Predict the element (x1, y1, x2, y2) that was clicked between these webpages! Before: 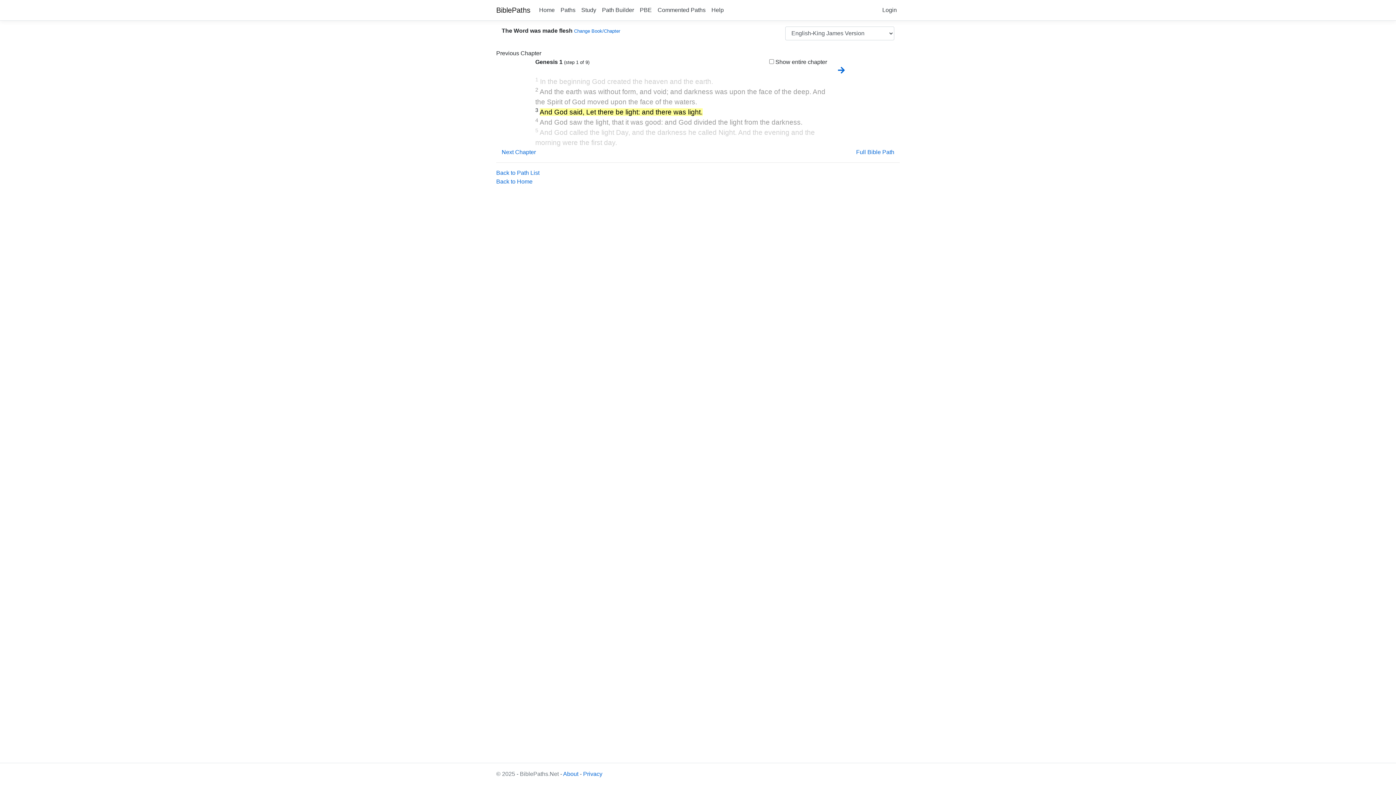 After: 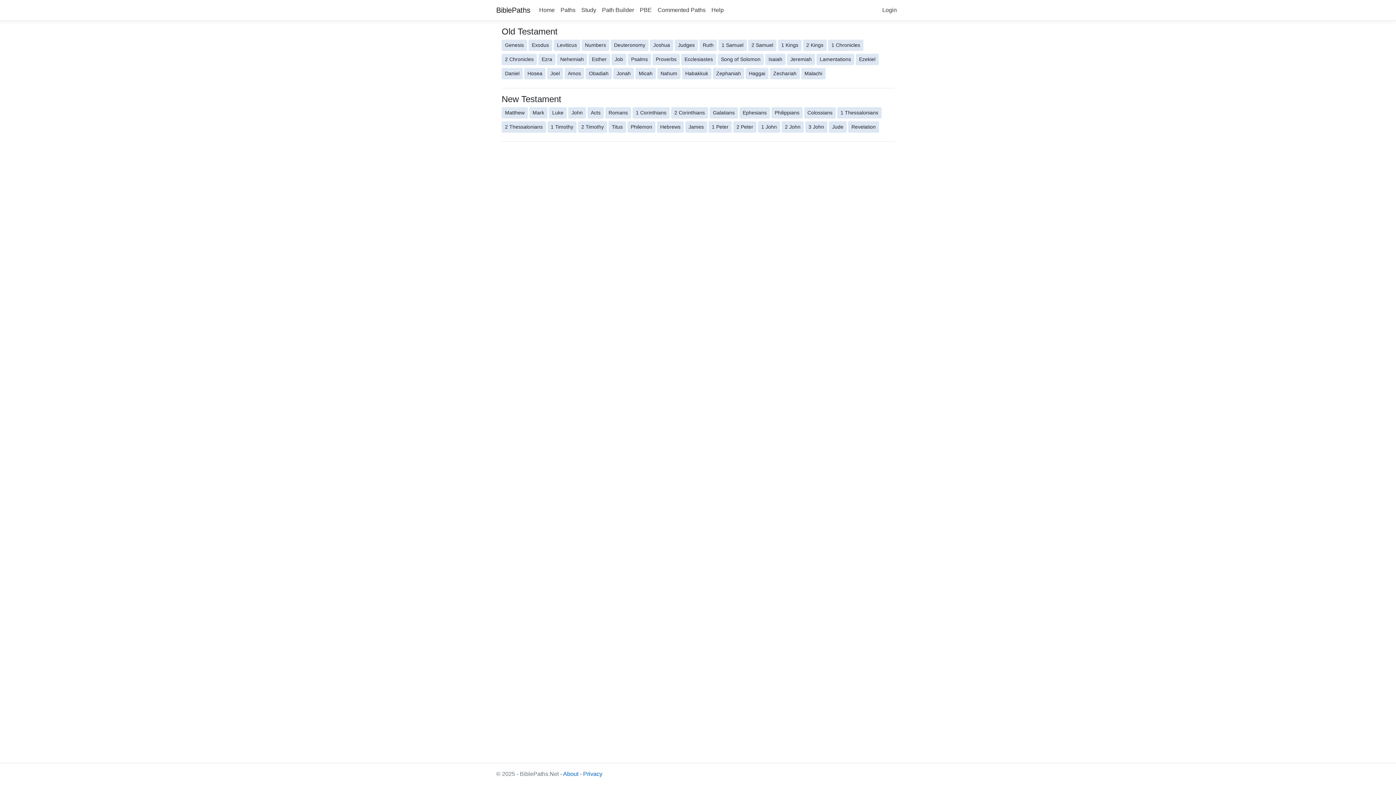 Action: label: Study bbox: (578, 2, 599, 17)